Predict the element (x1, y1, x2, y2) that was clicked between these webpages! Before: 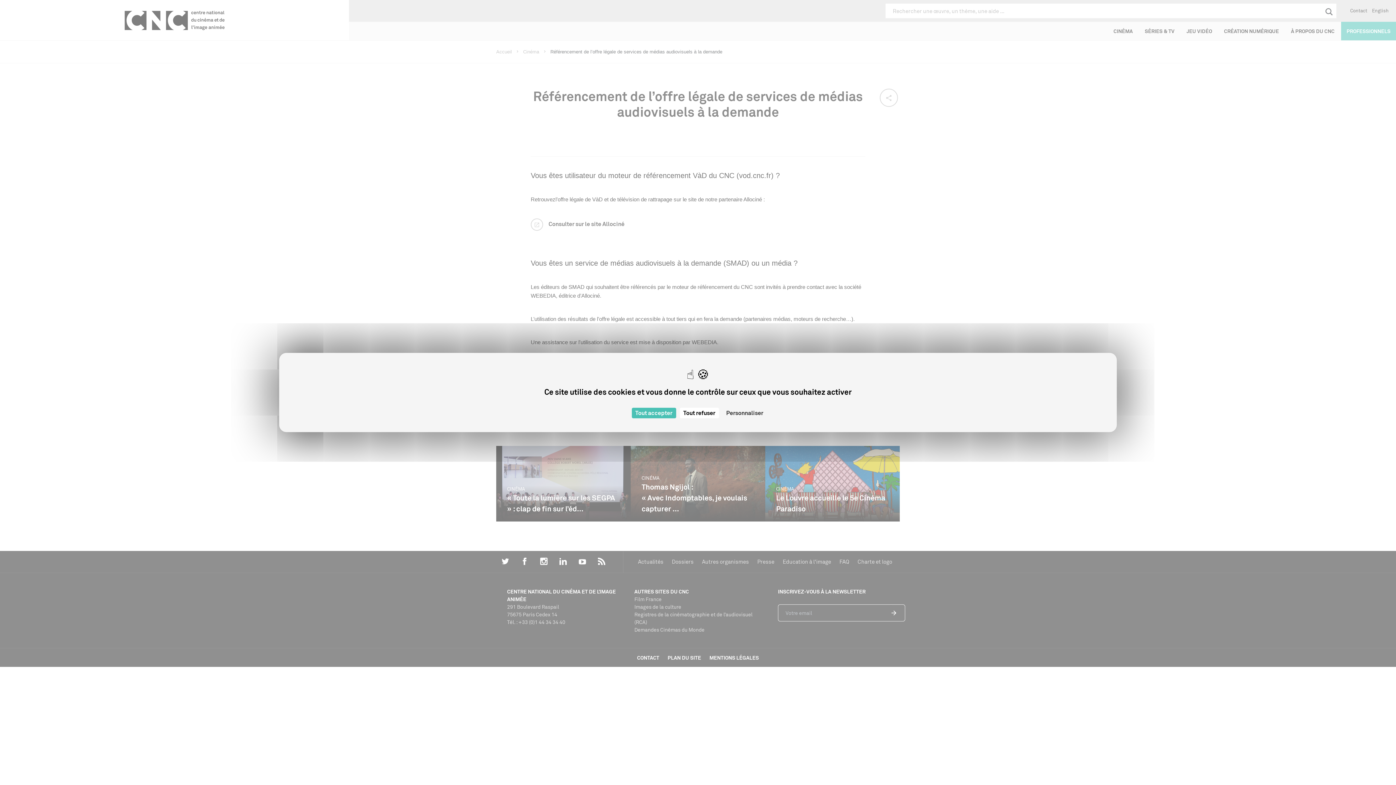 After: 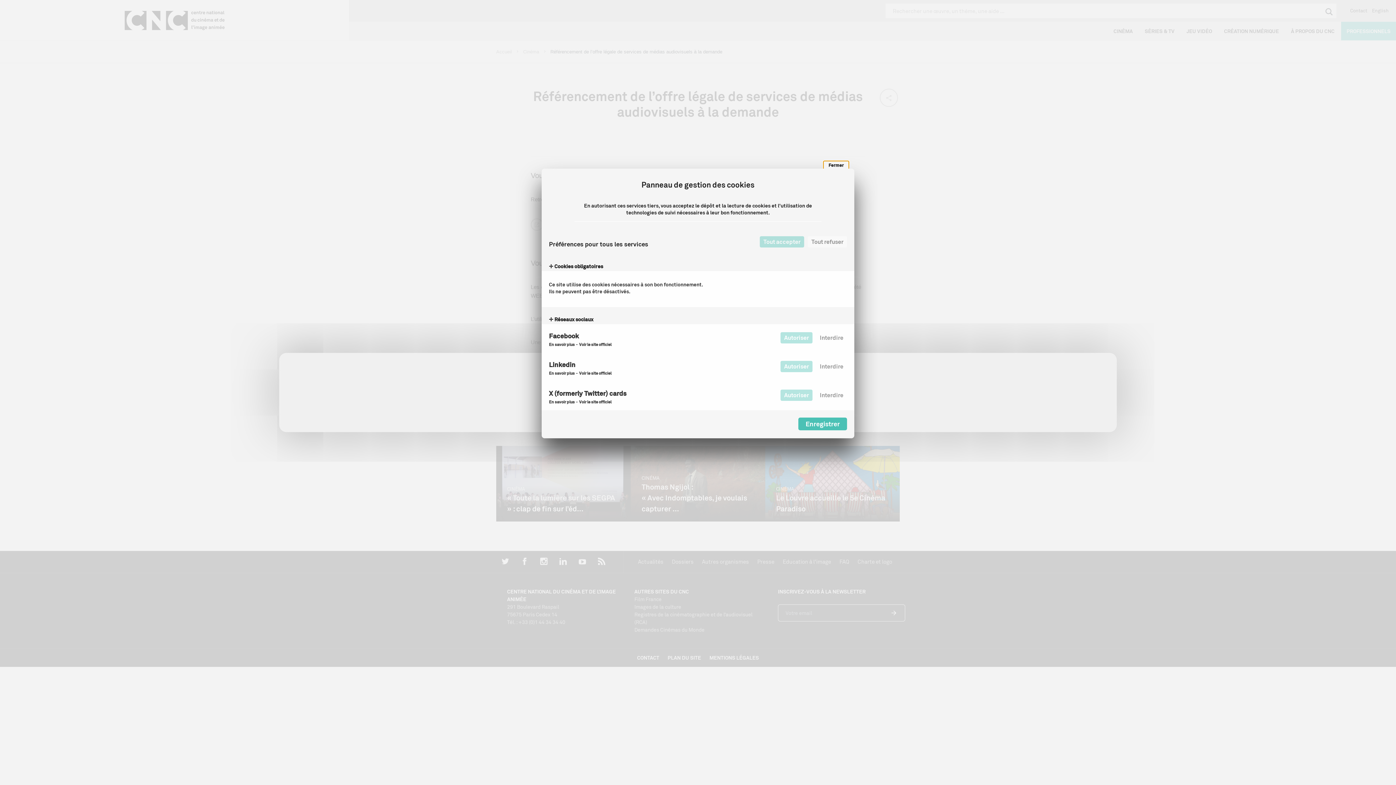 Action: label: Personnaliser (fenêtre modale) bbox: (722, 408, 767, 418)